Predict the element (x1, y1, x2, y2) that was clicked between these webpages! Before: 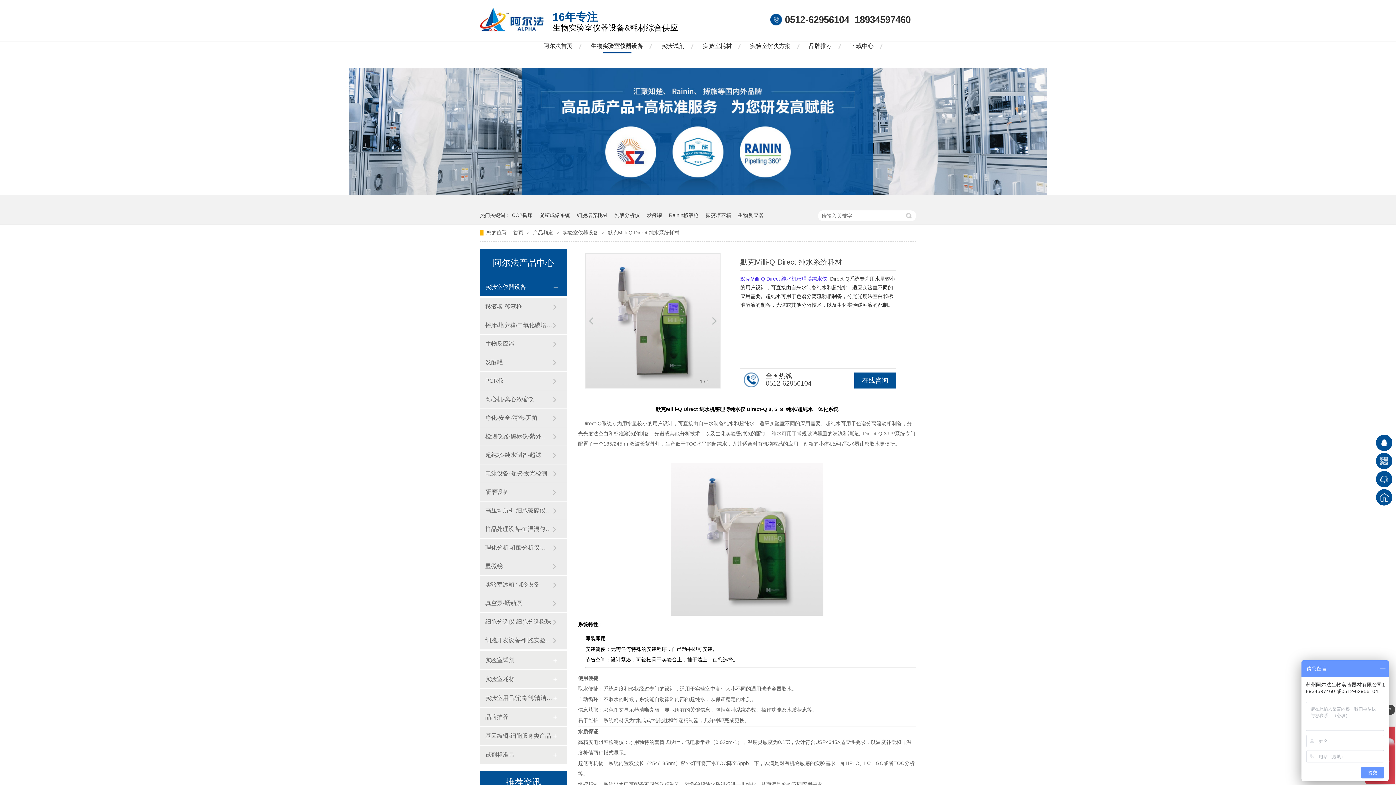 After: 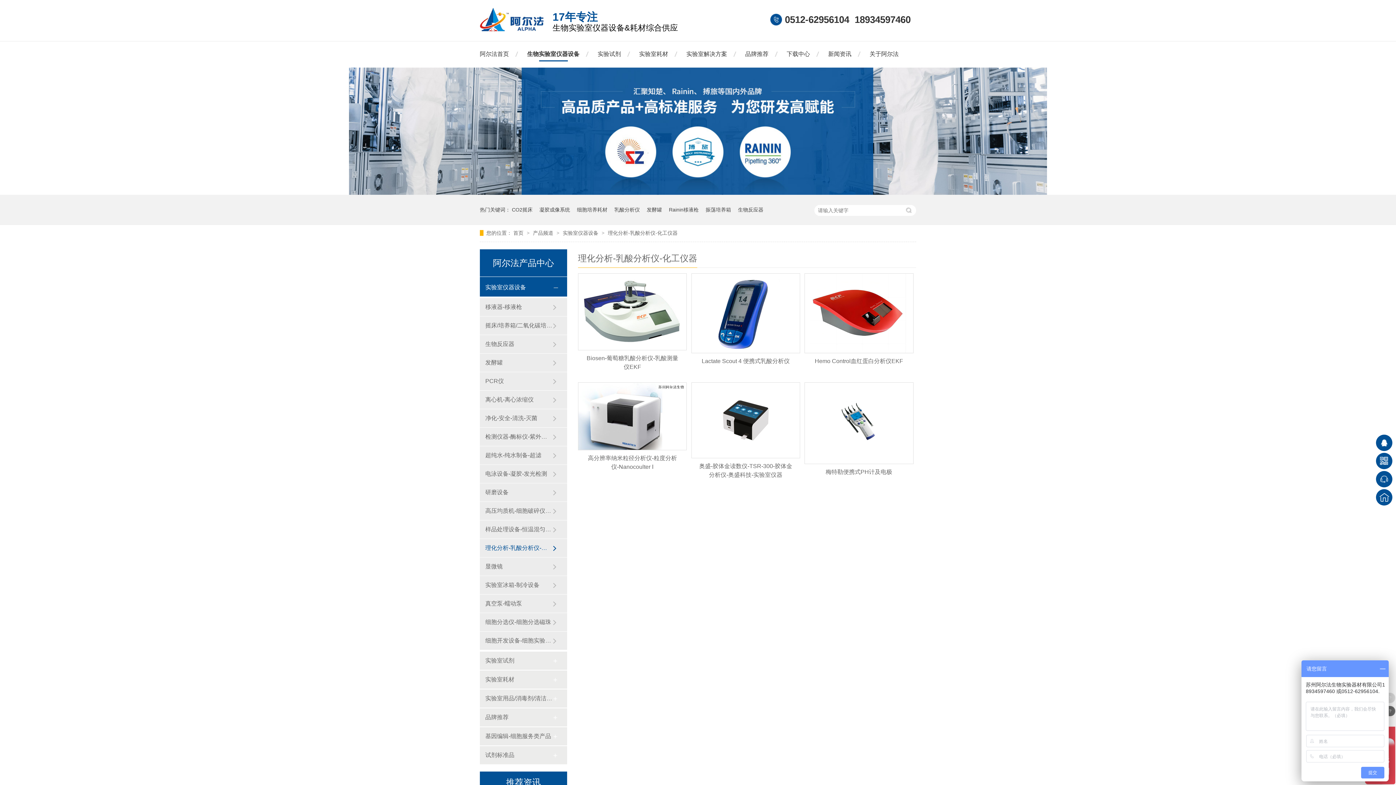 Action: bbox: (485, 538, 552, 557) label: 理化分析-乳酸分析仪-化工仪器